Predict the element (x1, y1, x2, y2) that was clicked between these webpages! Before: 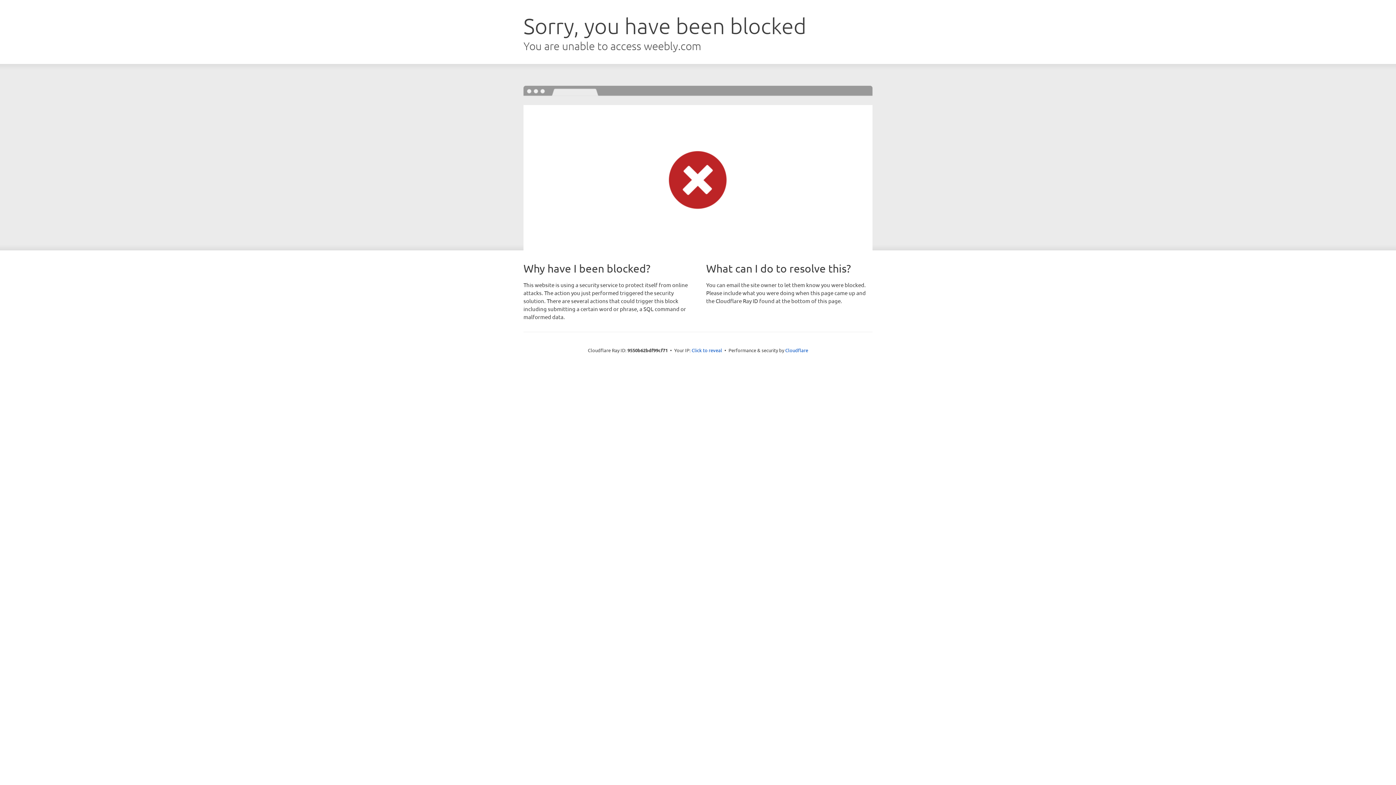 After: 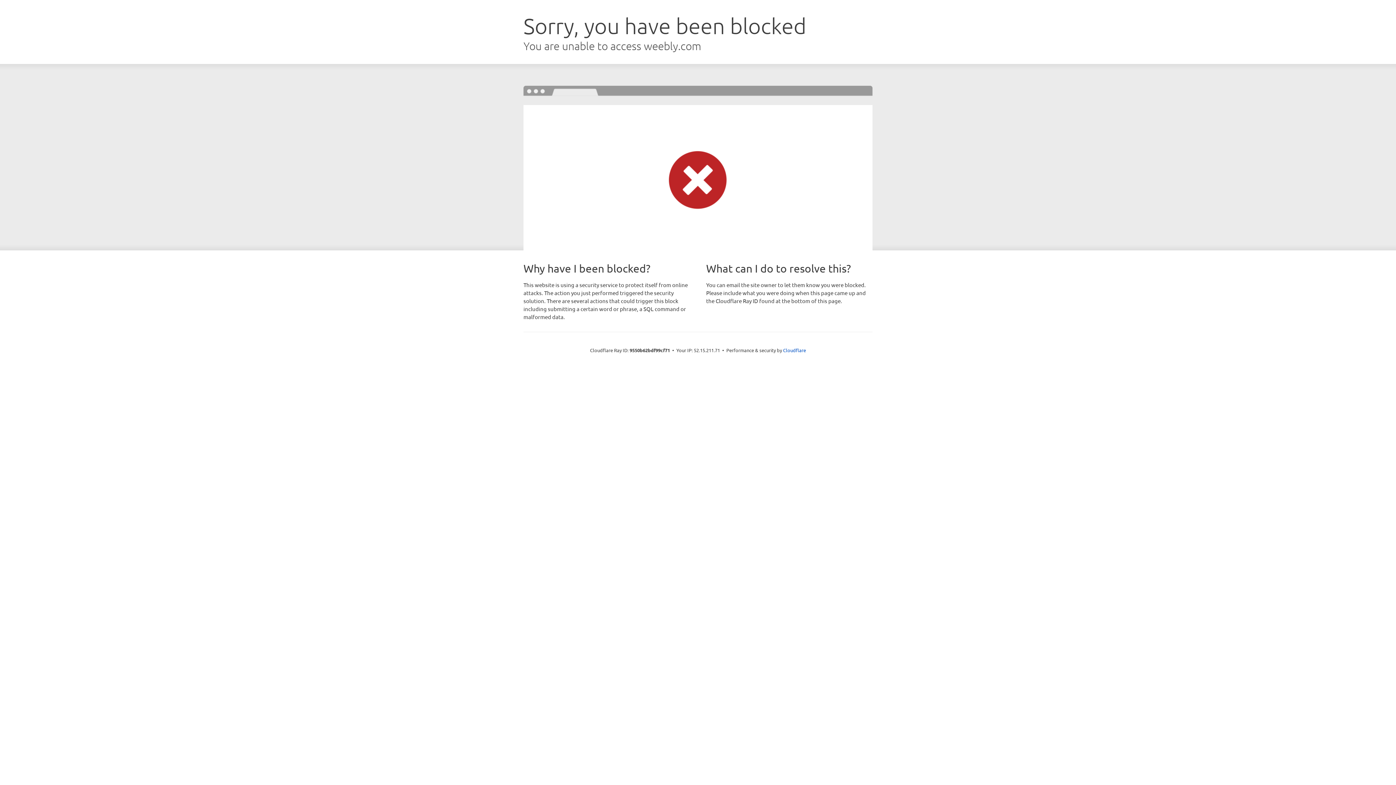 Action: label: Click to reveal bbox: (691, 346, 722, 353)